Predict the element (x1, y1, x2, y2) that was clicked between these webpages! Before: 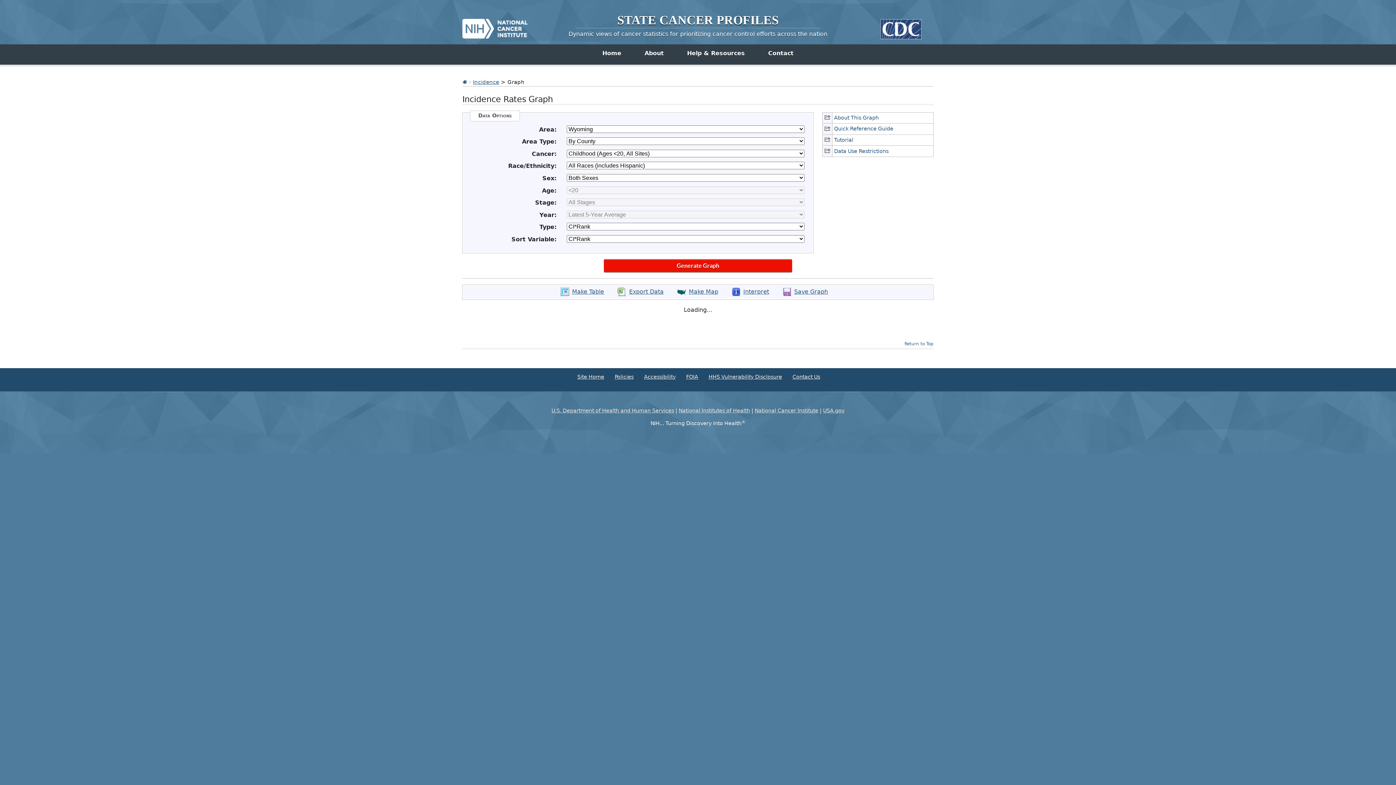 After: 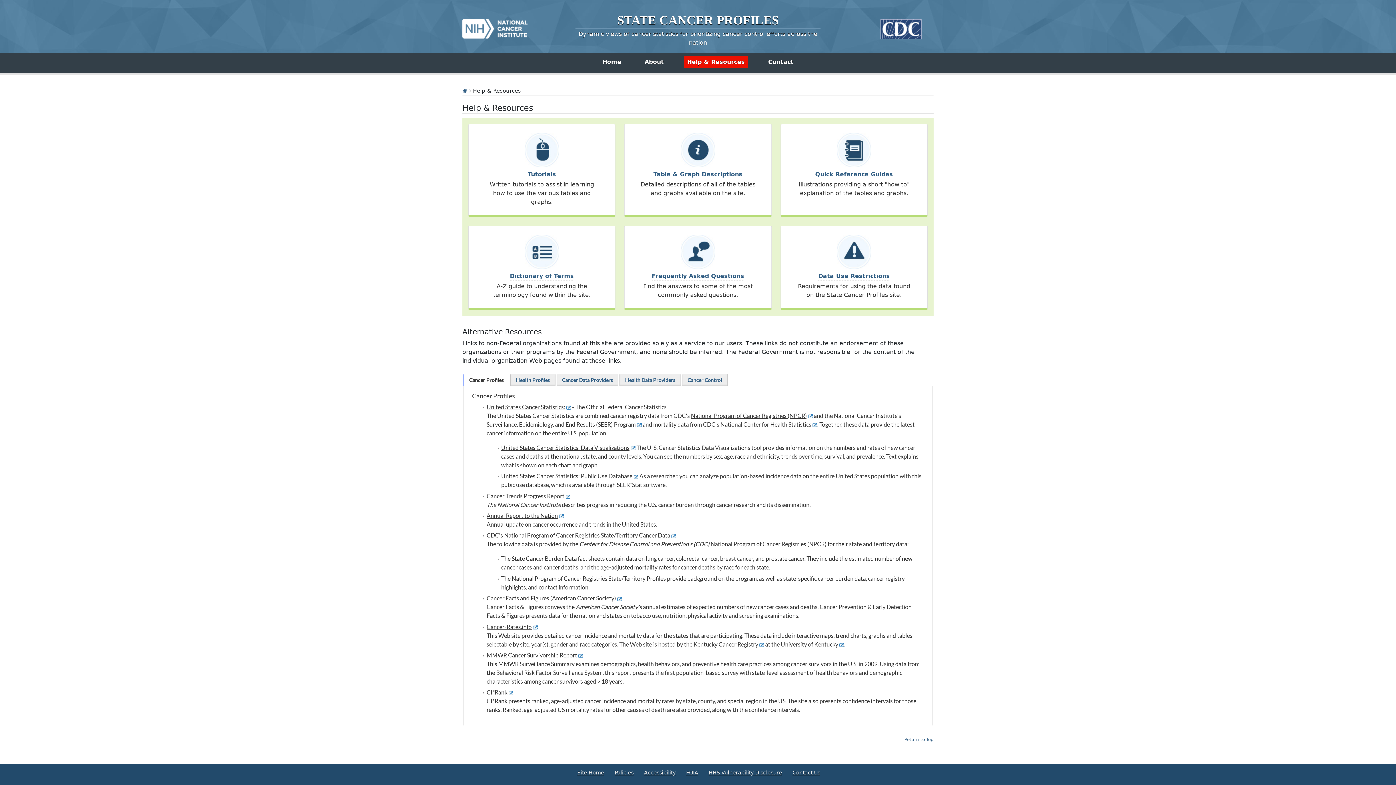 Action: bbox: (684, 47, 748, 59) label: Help & Resources